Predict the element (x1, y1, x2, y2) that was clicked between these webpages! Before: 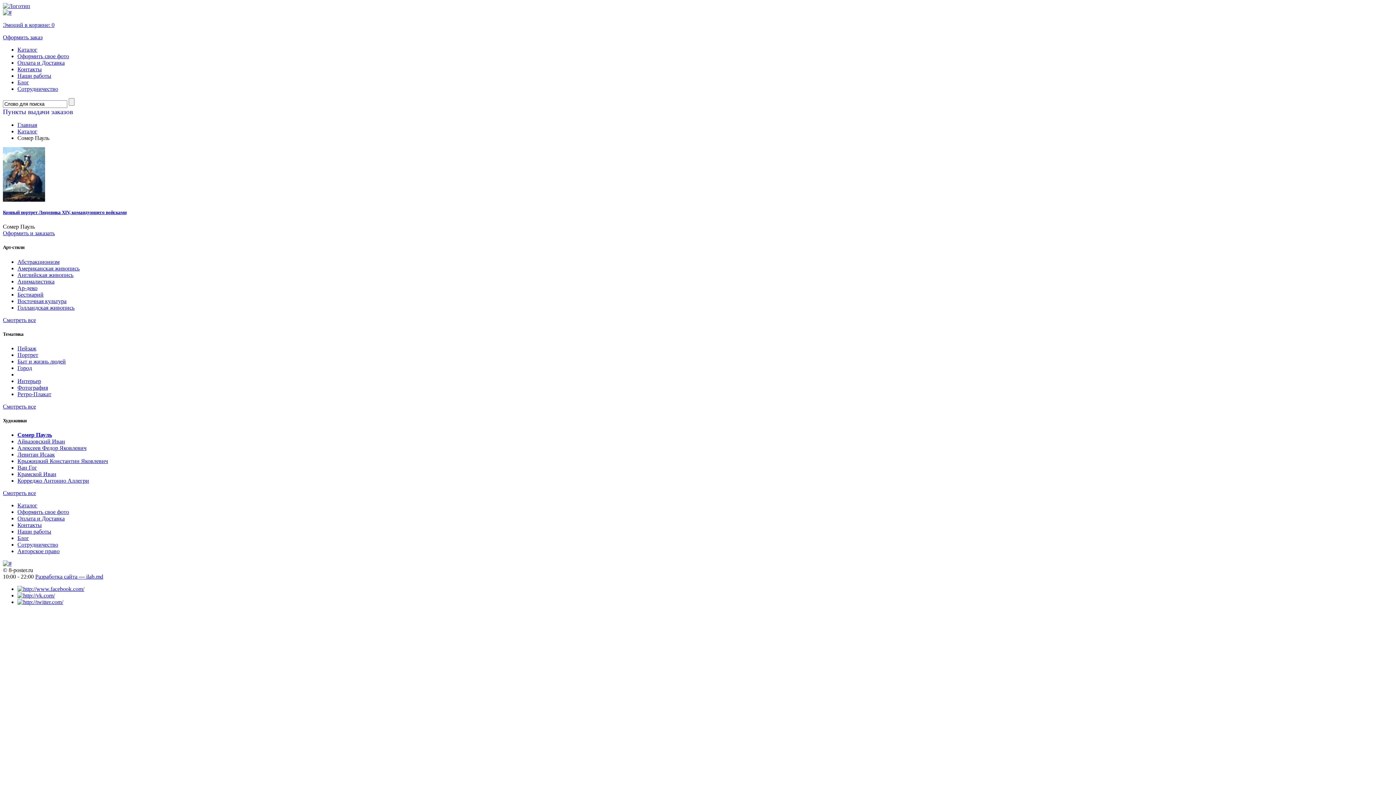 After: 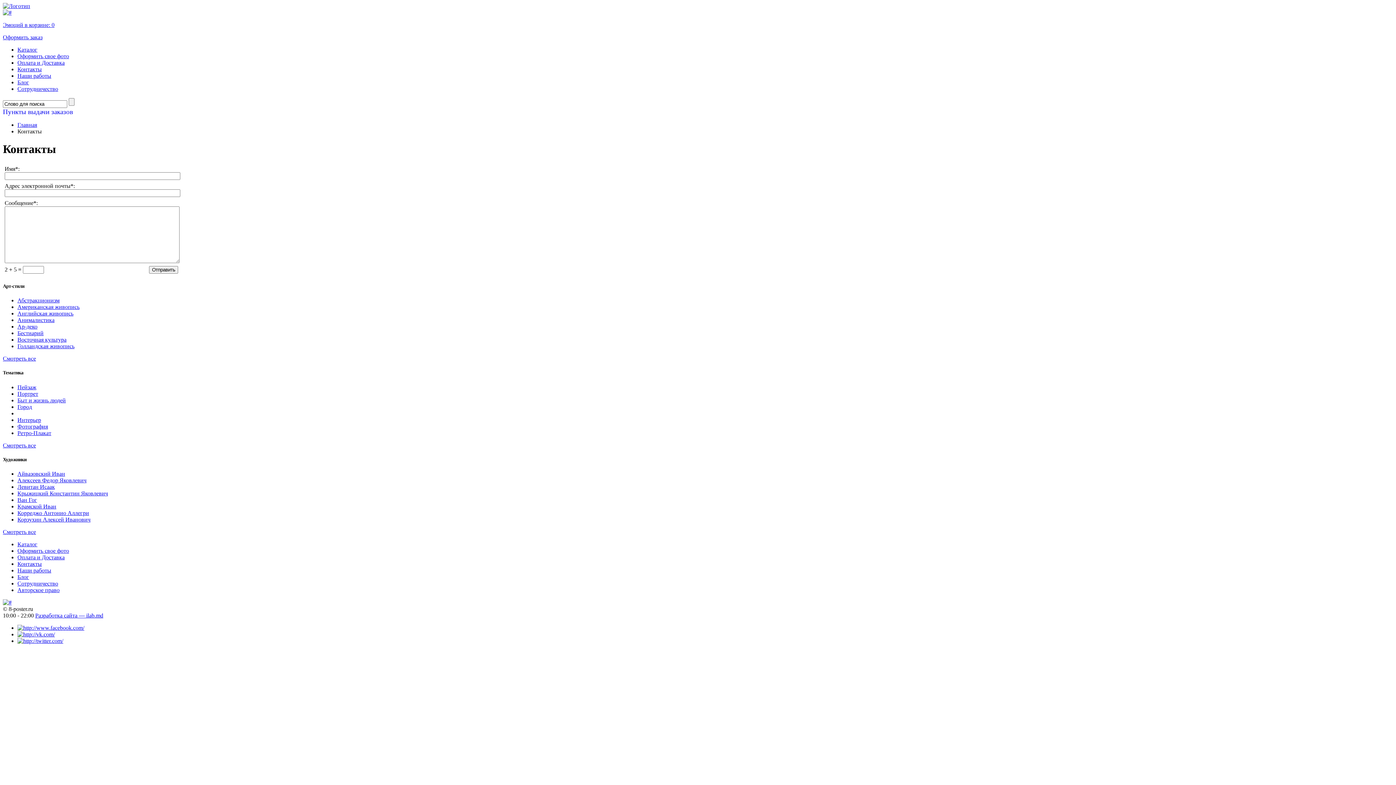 Action: bbox: (17, 522, 41, 528) label: Контакты